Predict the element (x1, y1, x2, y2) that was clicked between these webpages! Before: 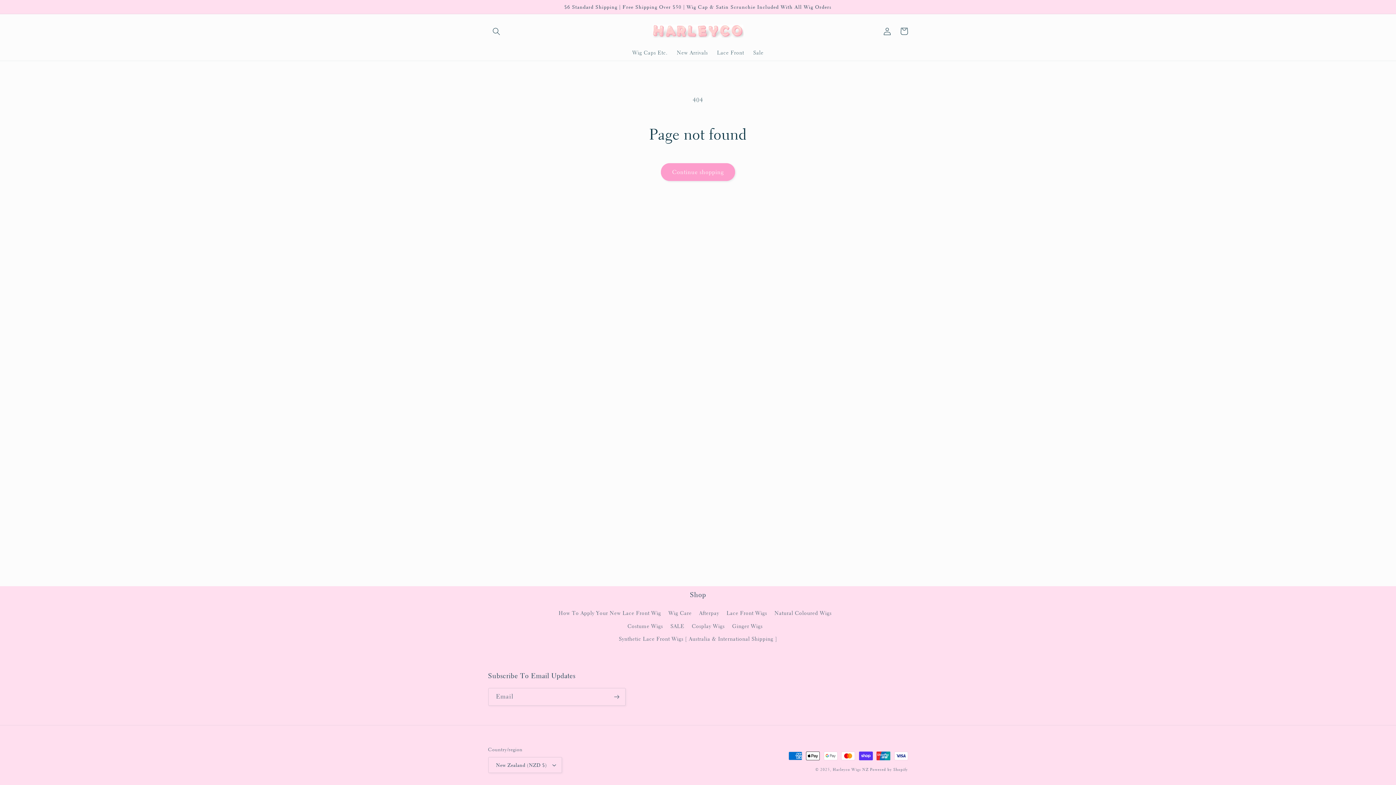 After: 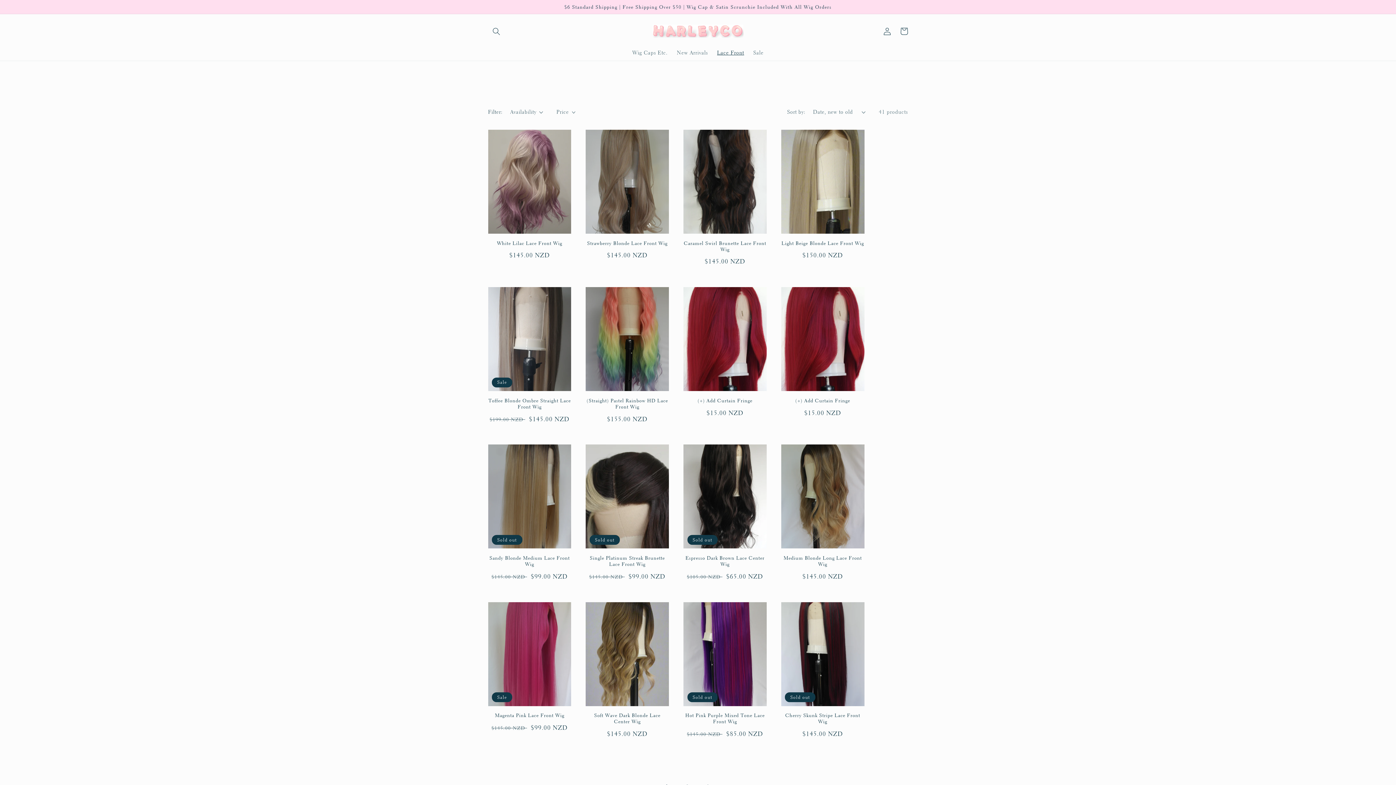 Action: label: Lace Front Wigs bbox: (726, 607, 767, 620)